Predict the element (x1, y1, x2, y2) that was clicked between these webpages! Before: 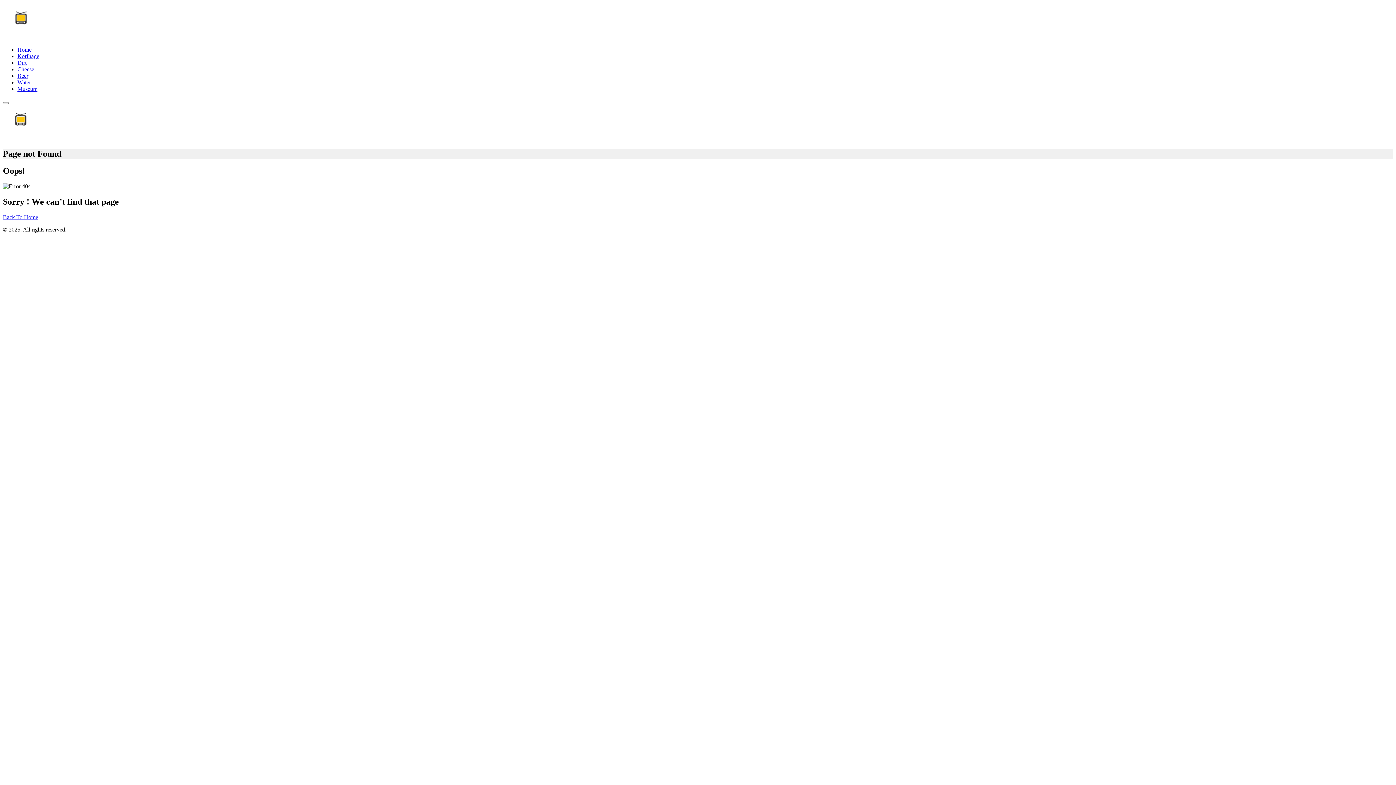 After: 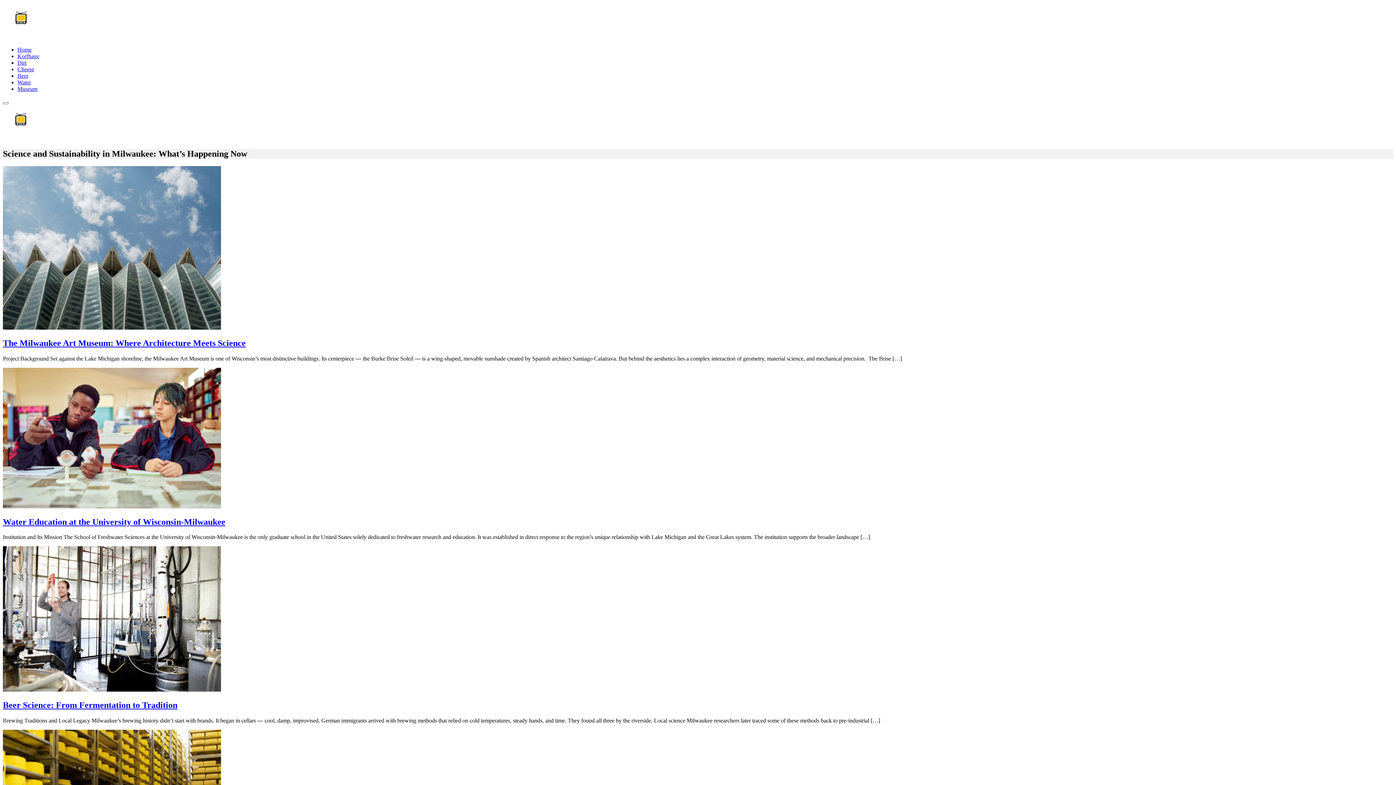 Action: bbox: (2, 34, 39, 40)